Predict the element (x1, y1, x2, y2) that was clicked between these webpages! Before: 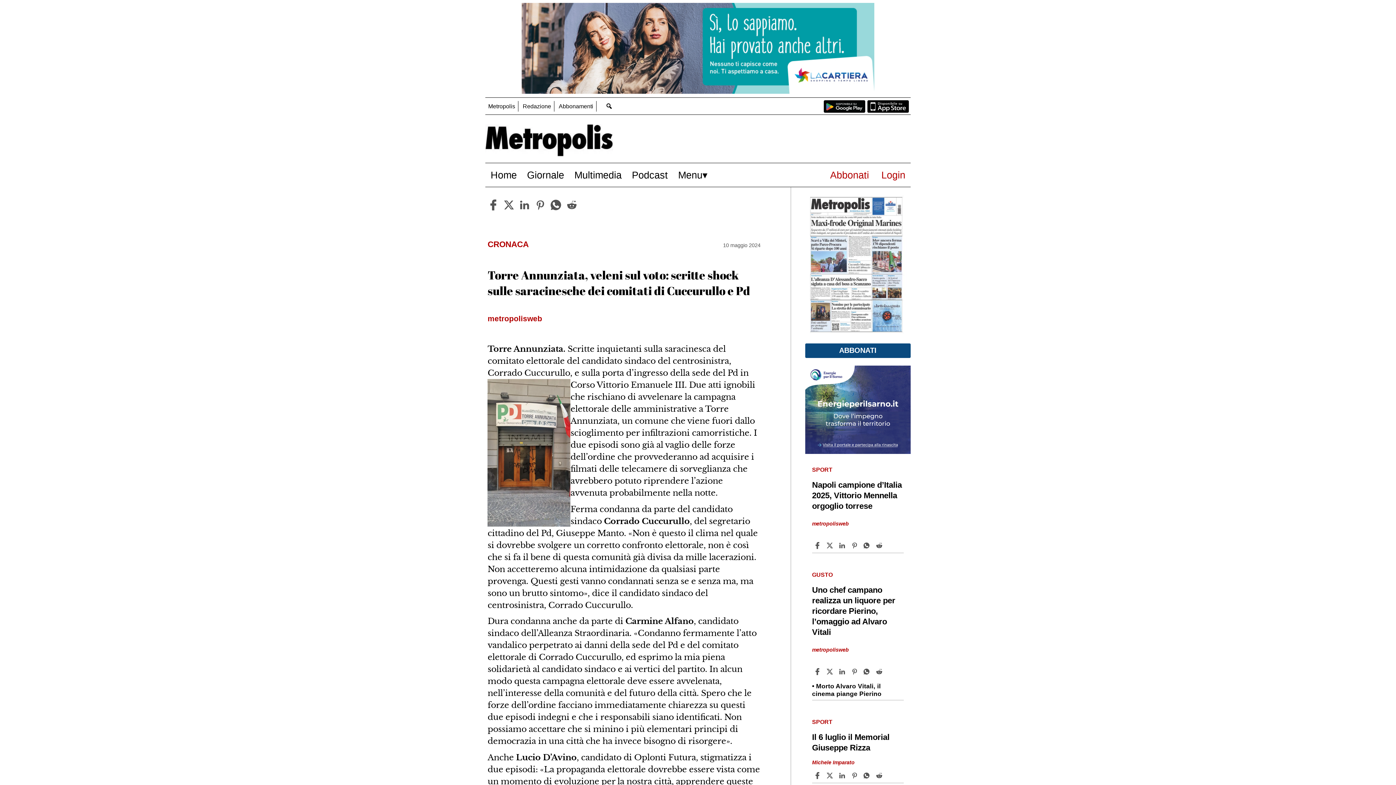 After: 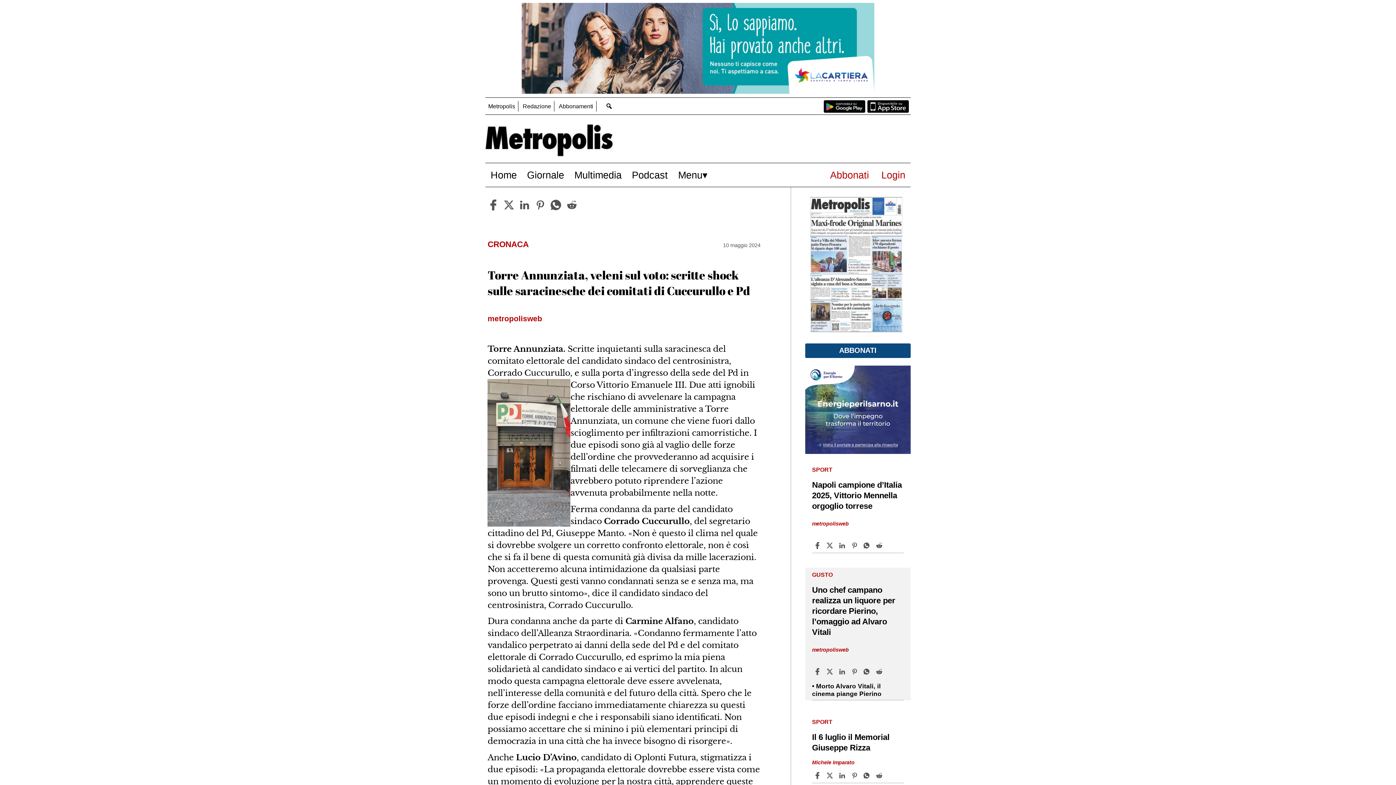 Action: label: Share article Uno chef campano realizza un liquore per ricordare Pierino, l’omaggio ad Alvaro Vitali on Whatsapp bbox: (863, 668, 872, 675)